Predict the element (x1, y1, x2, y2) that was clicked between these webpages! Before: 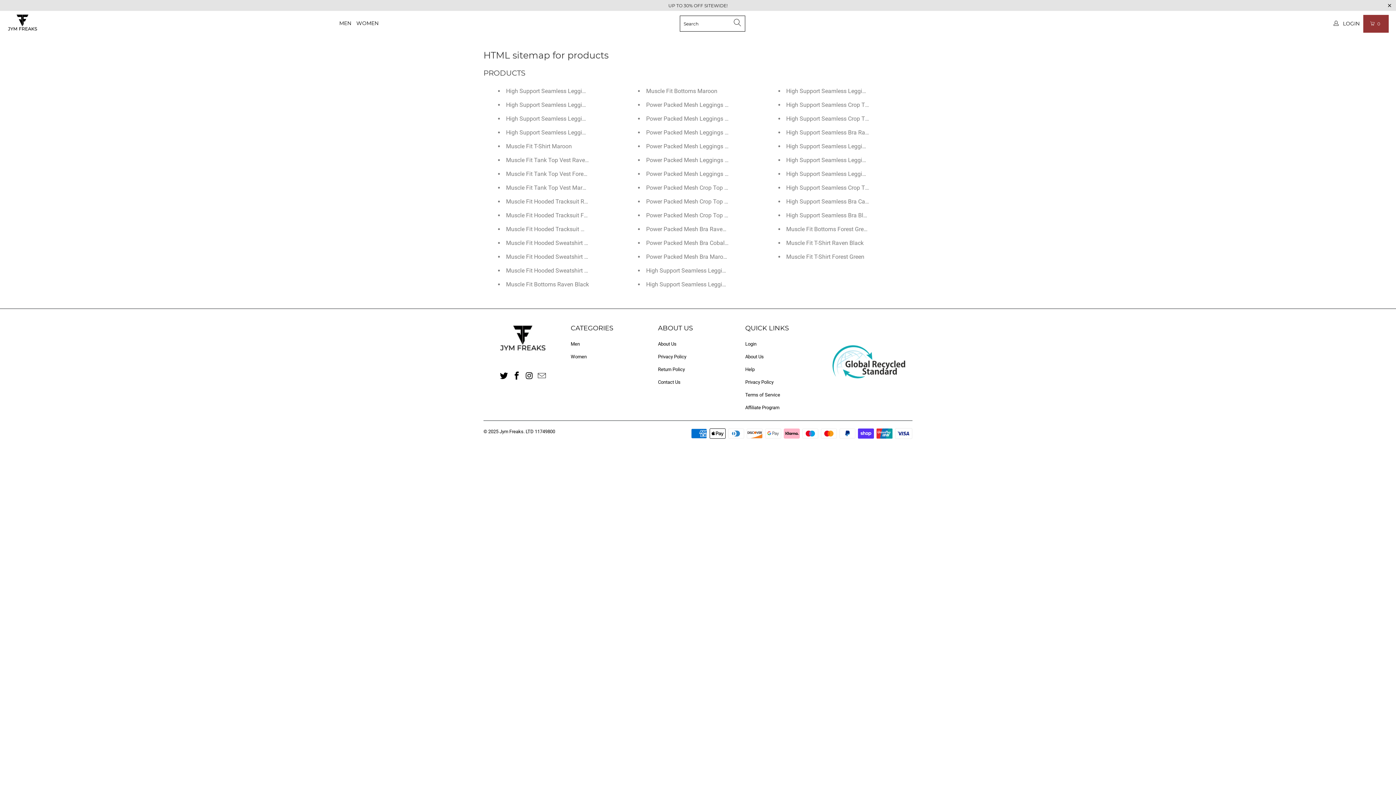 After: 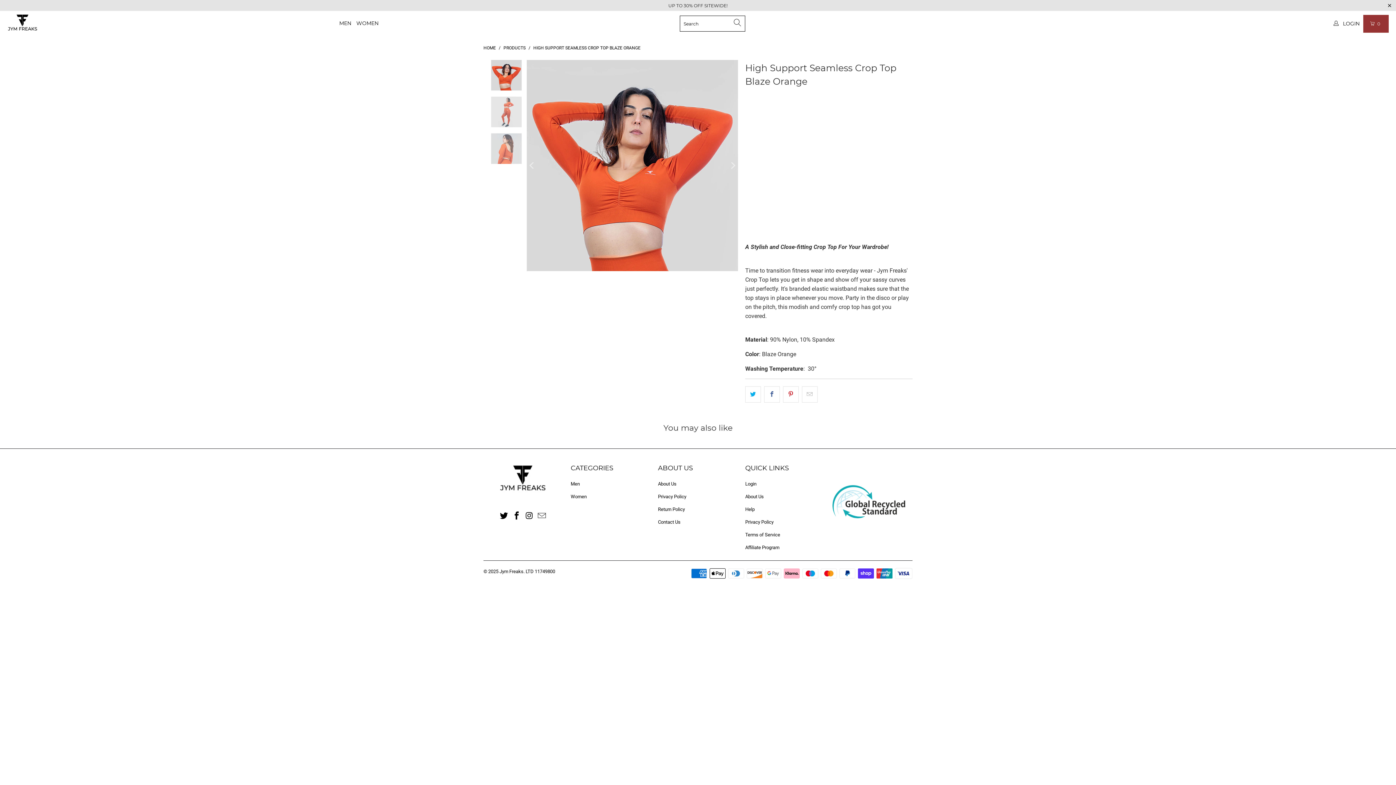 Action: bbox: (786, 115, 907, 122) label: High Support Seamless Crop Top Blaze Orange